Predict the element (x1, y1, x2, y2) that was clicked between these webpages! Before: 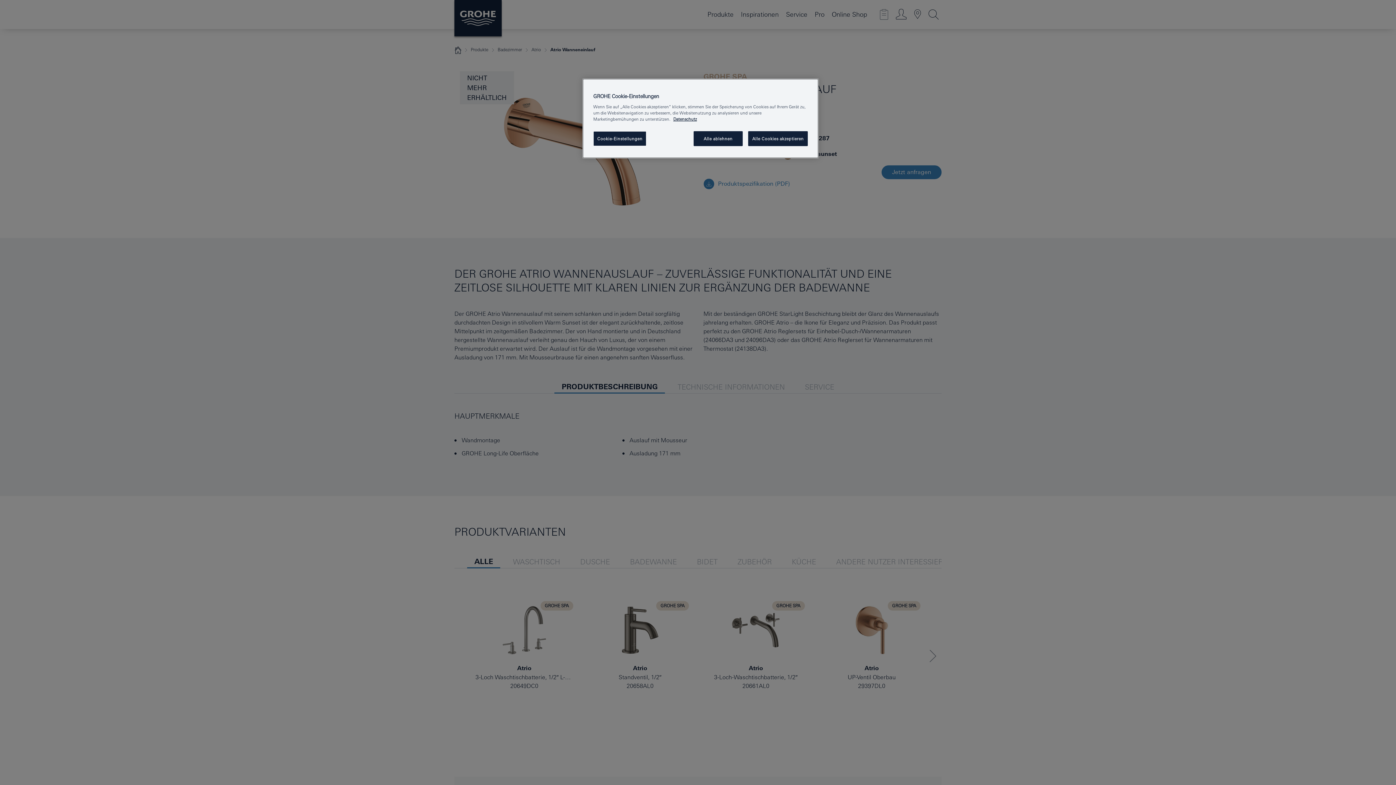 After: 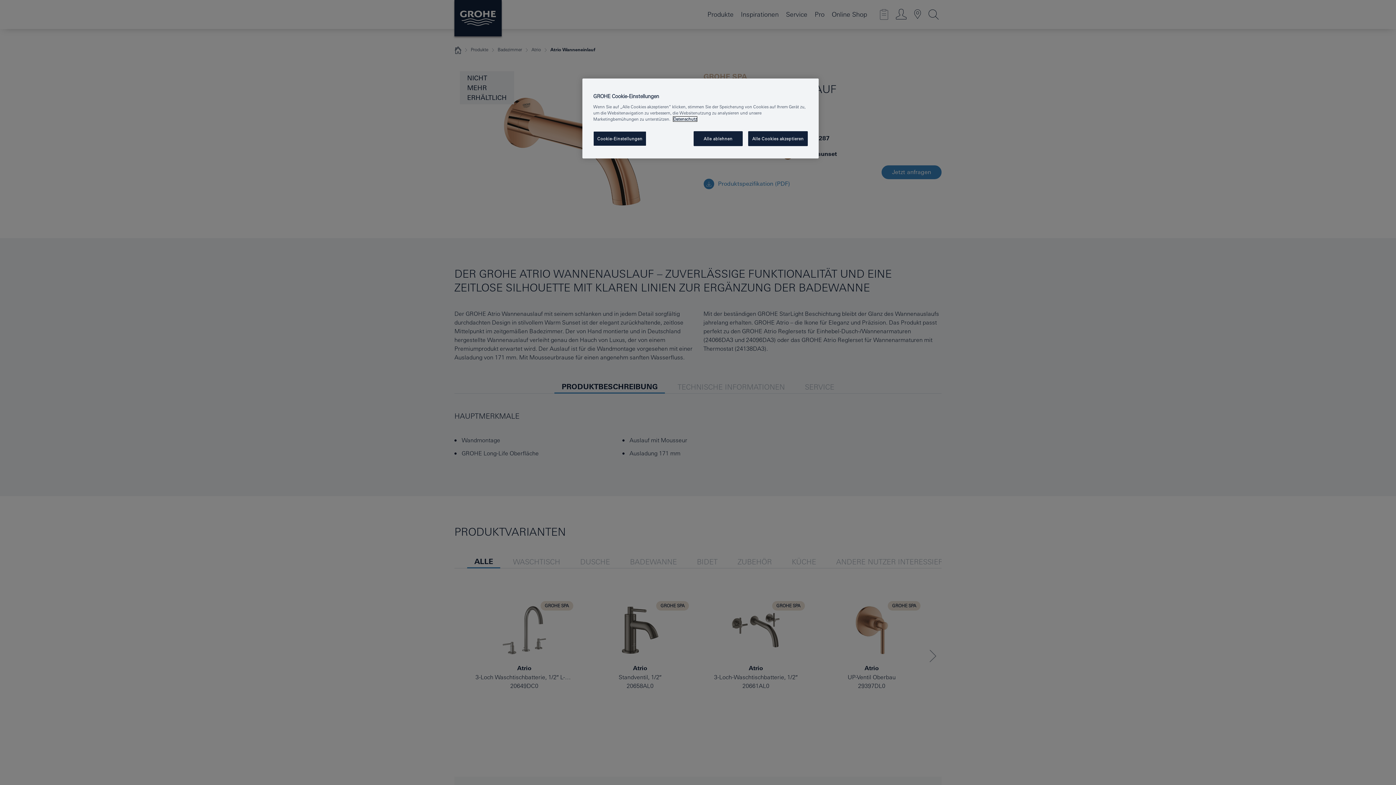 Action: bbox: (673, 116, 697, 121) label: Weitere Informationen zum Datenschutz, wird in neuer registerkarte geöffnet